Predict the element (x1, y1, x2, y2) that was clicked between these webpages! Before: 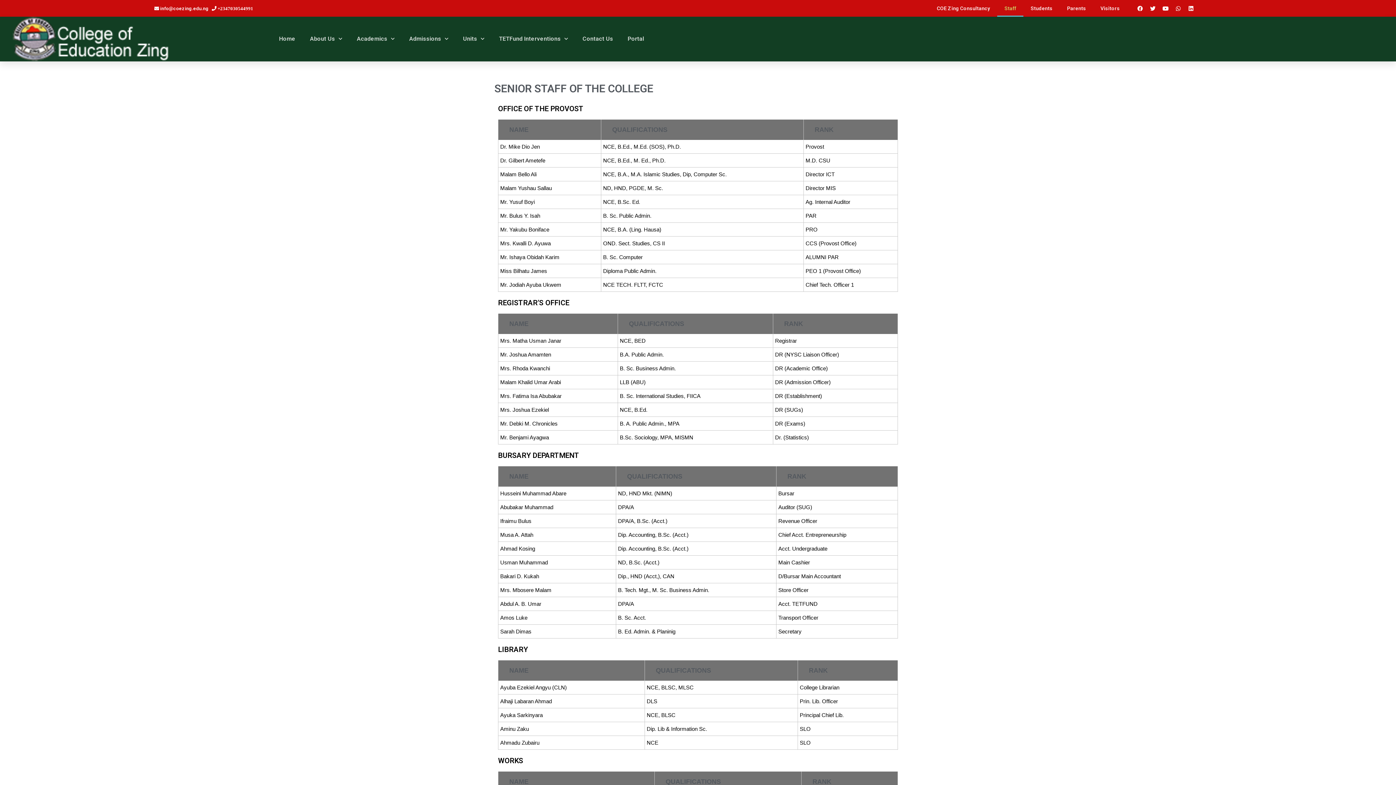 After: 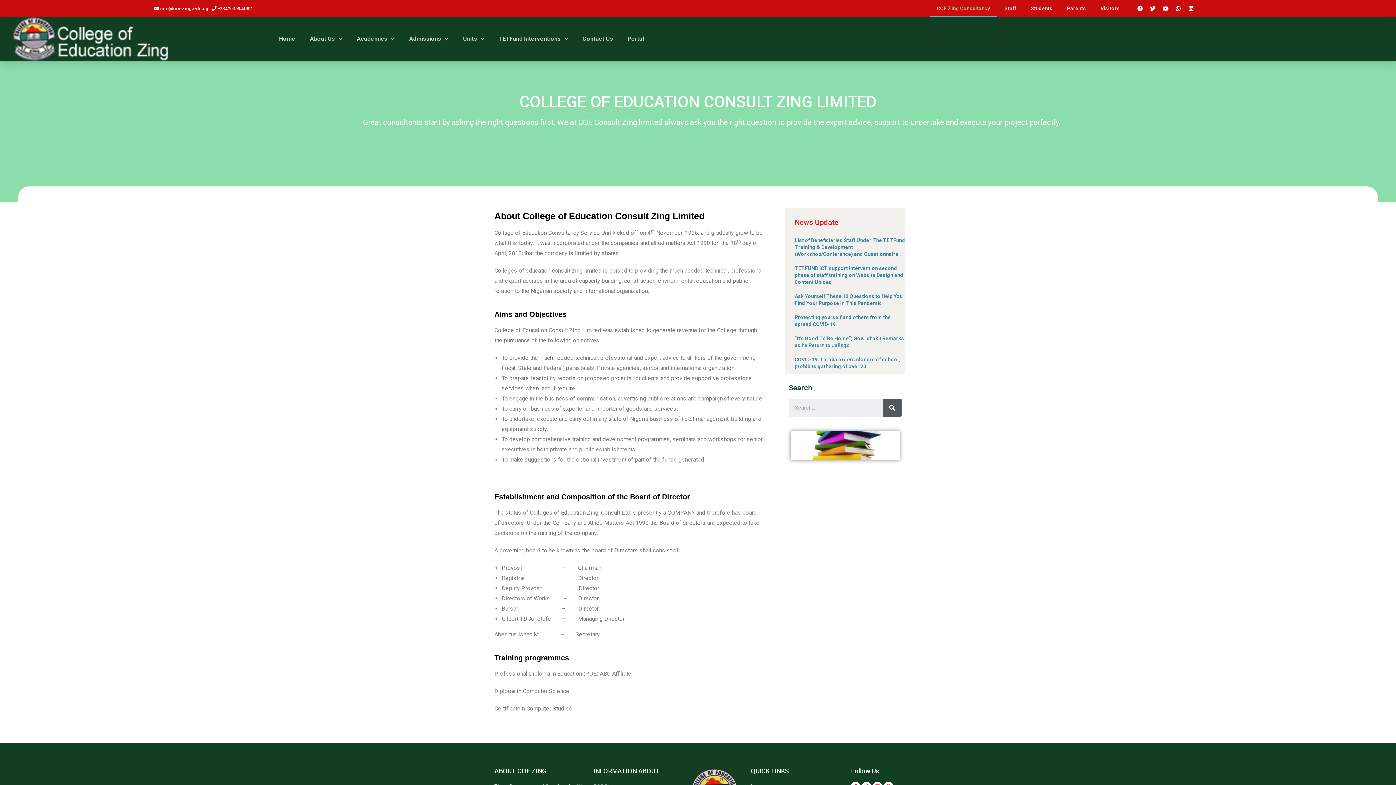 Action: label: COE Zing Consultancy bbox: (929, 0, 997, 16)